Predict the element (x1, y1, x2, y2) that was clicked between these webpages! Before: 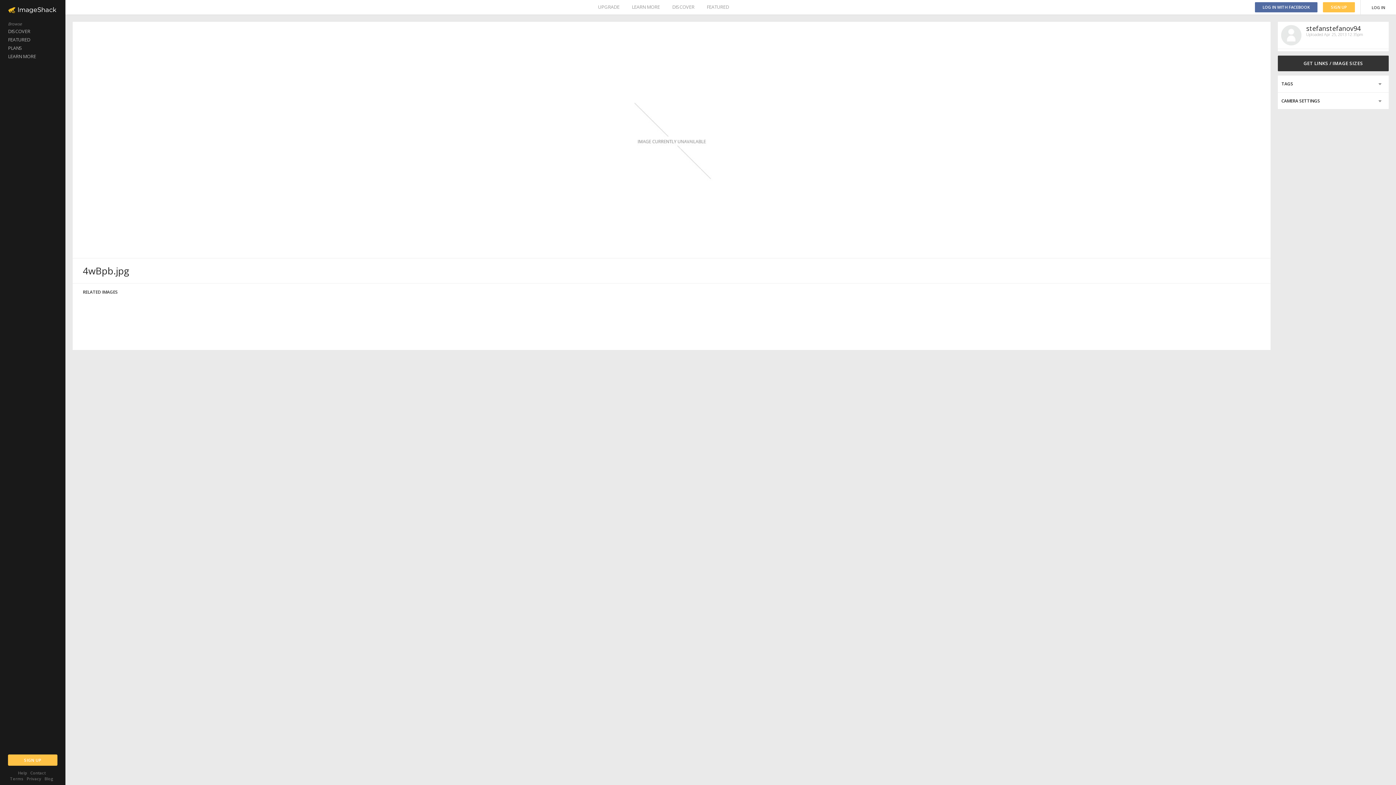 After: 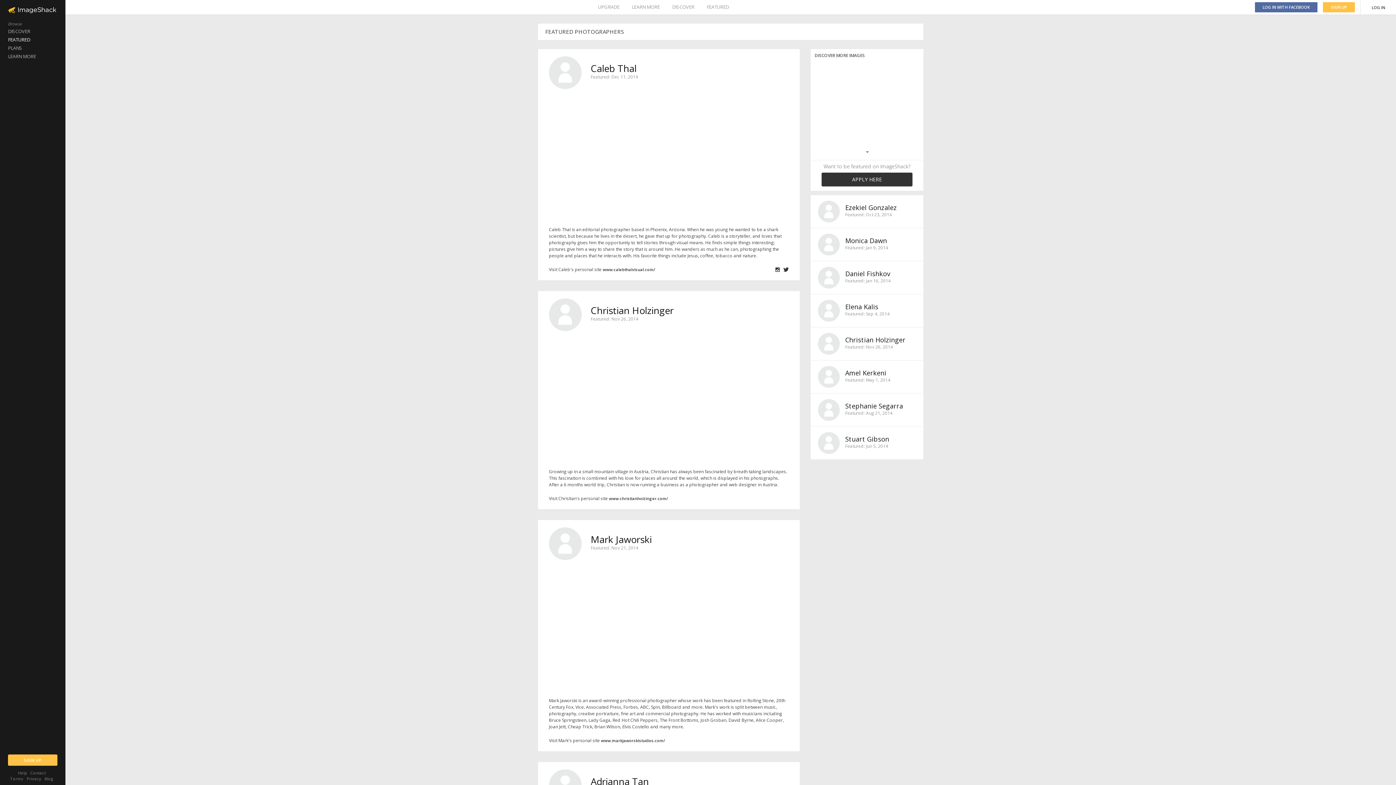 Action: label: FEATURED bbox: (0, 35, 65, 44)